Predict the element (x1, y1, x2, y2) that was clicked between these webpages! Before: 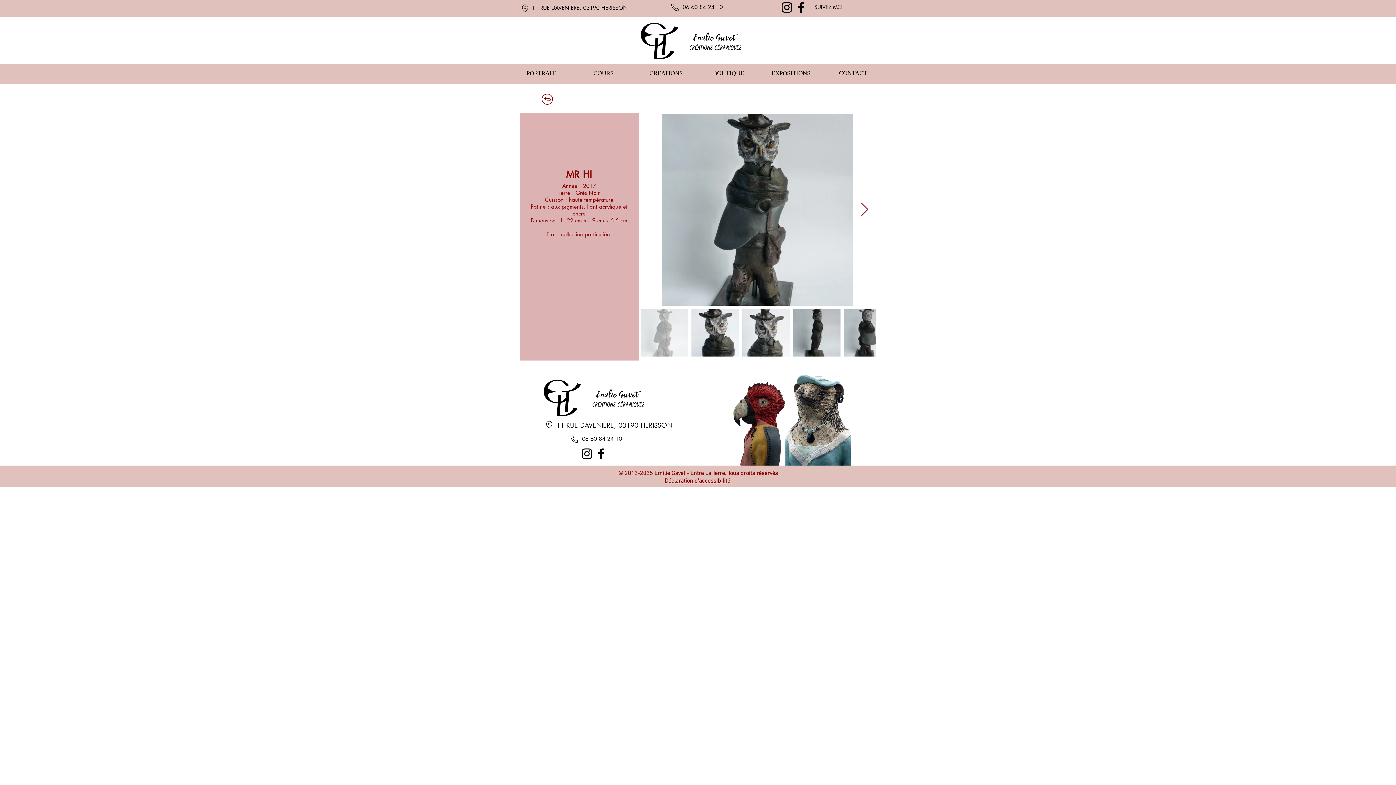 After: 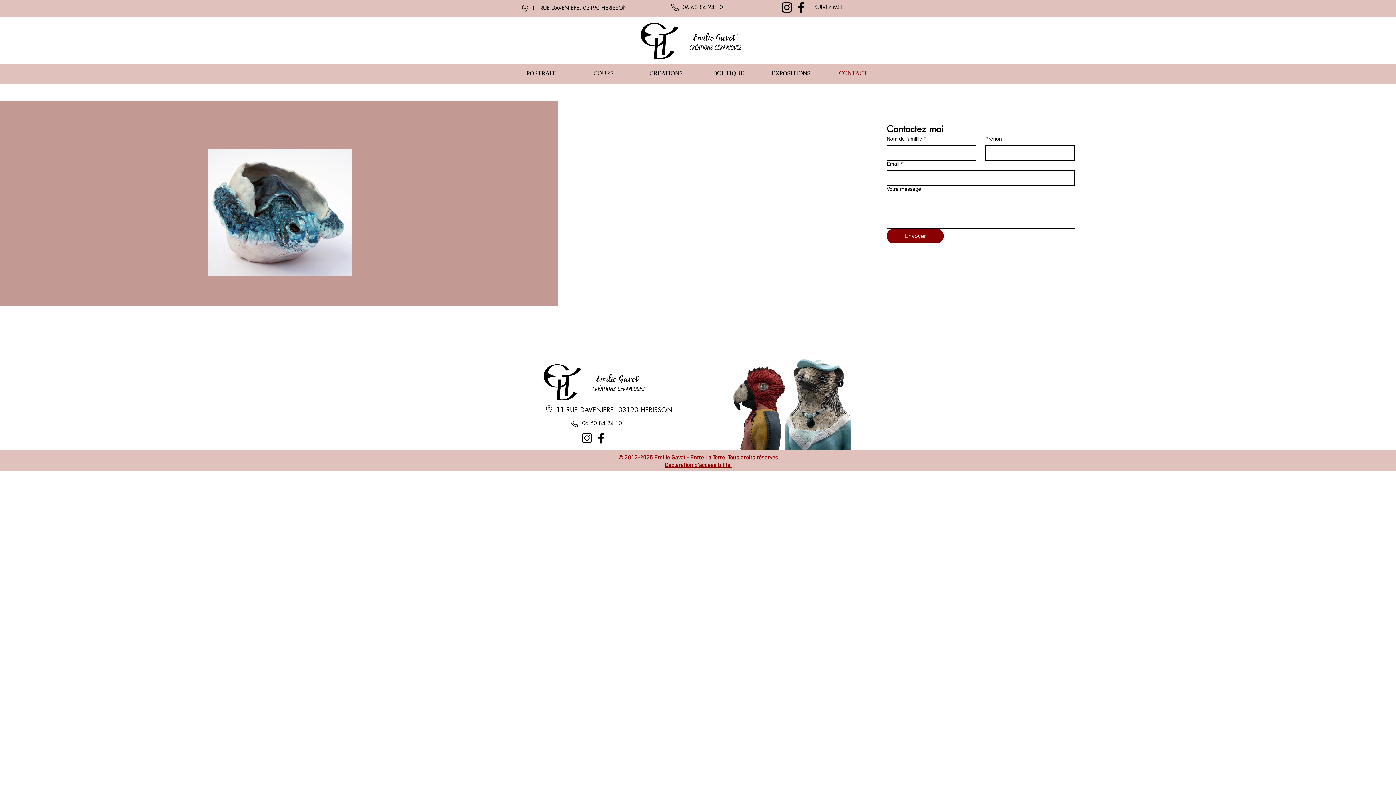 Action: label: CONTACT bbox: (822, 63, 884, 83)